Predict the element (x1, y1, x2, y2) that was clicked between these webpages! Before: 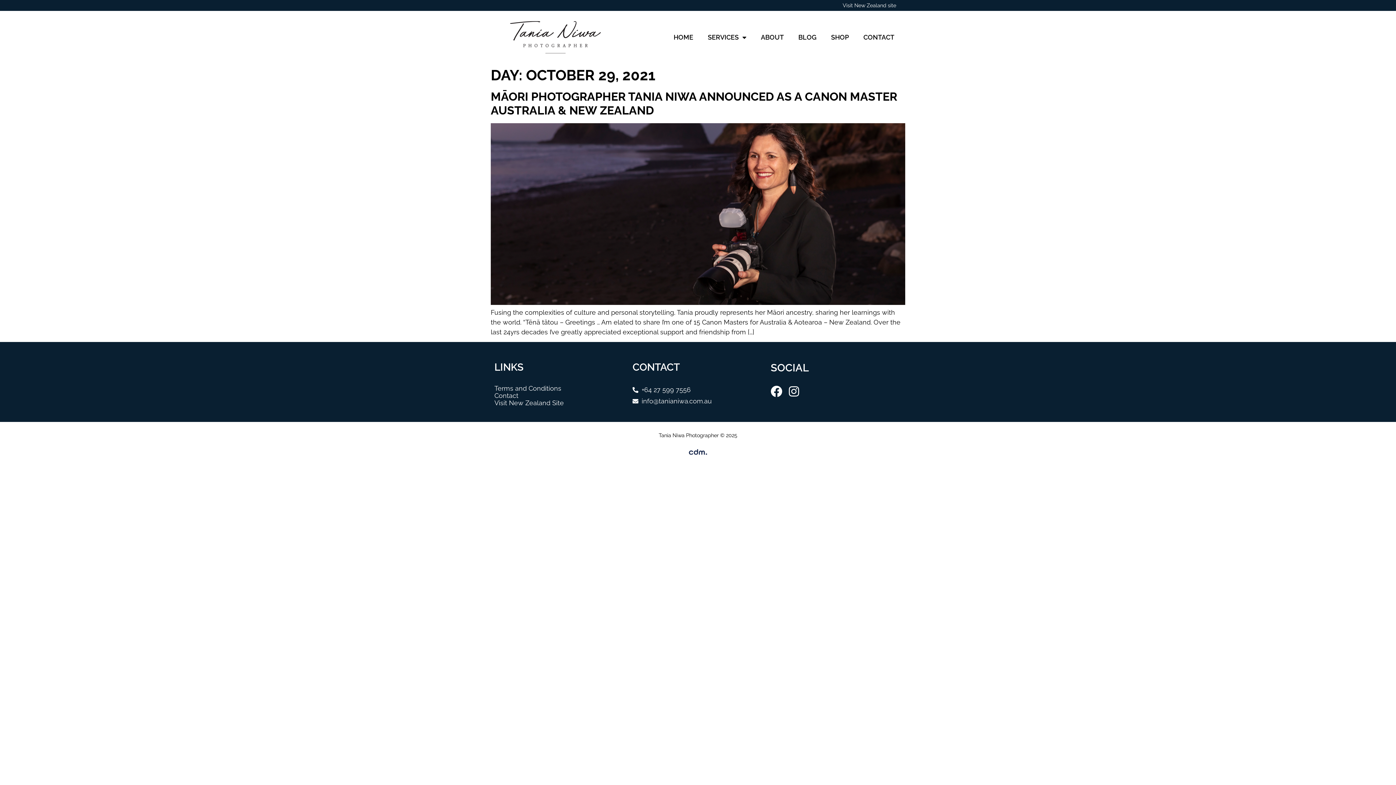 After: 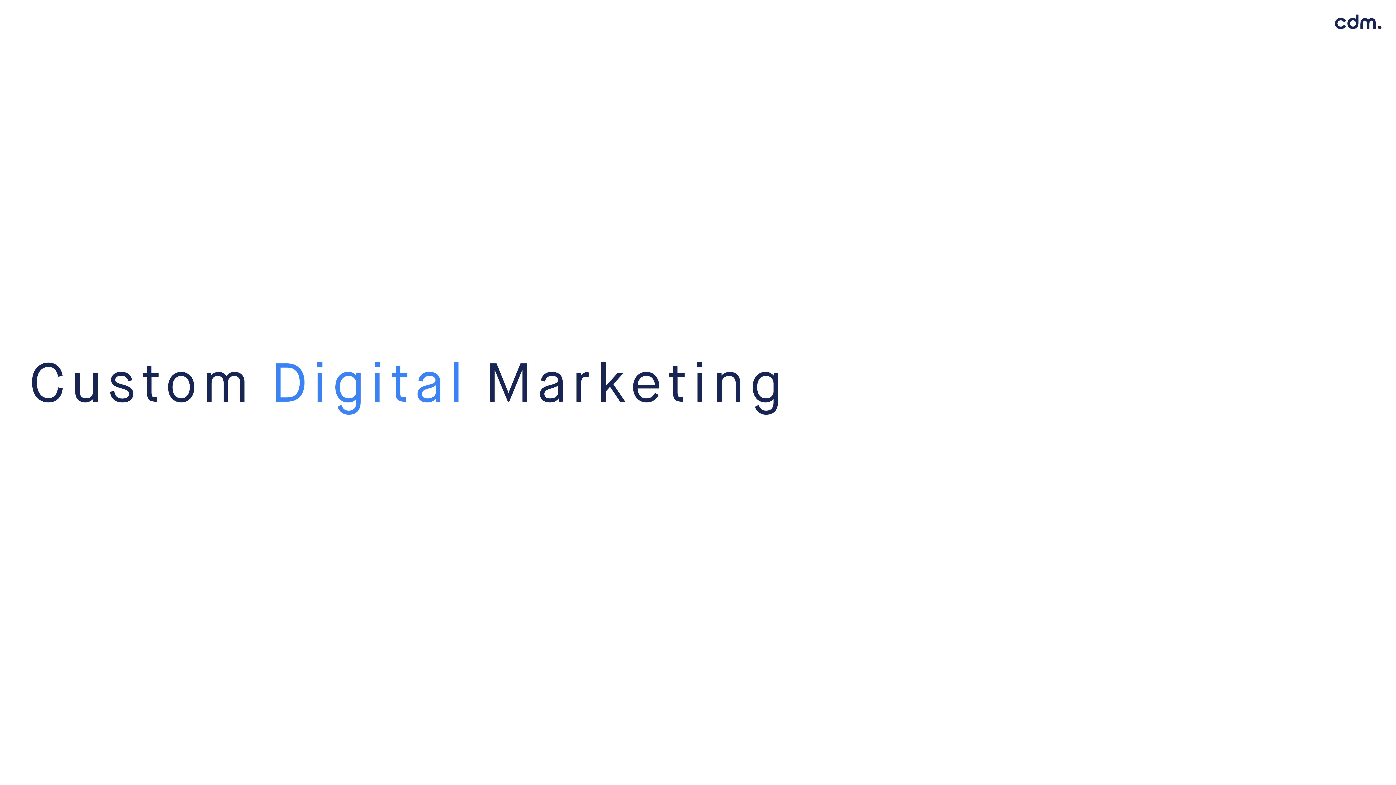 Action: bbox: (689, 446, 707, 456)